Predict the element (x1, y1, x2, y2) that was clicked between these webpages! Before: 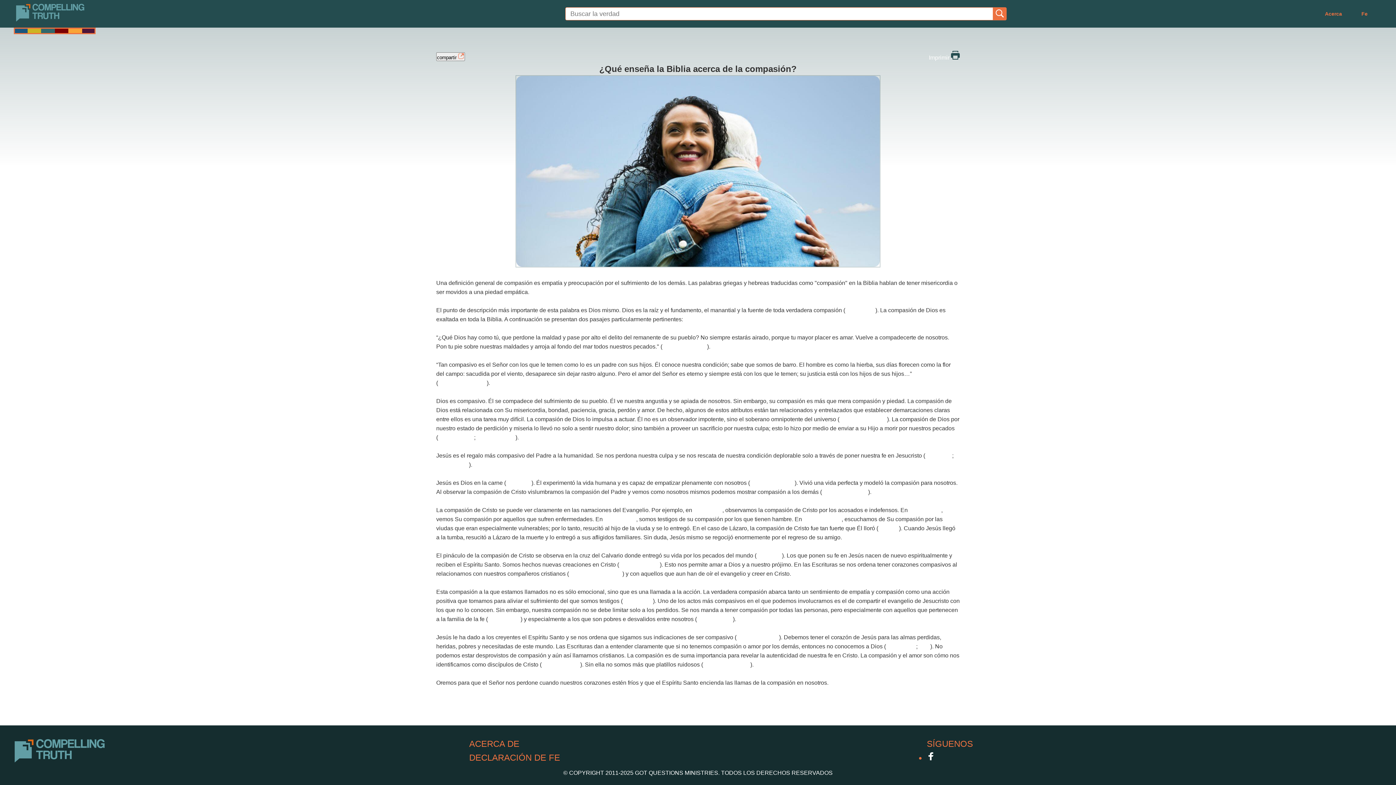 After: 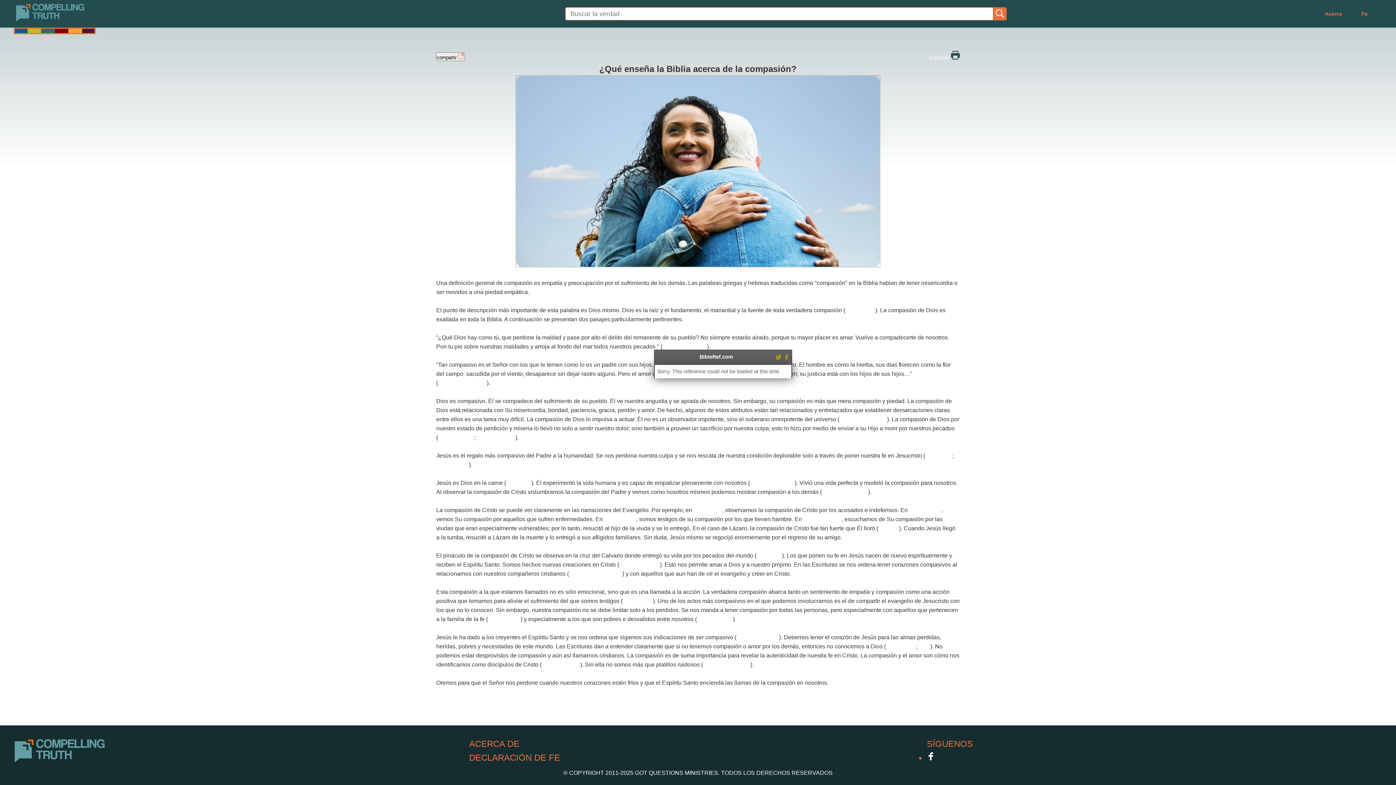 Action: bbox: (662, 343, 707, 349) label: Miqueas 7: 18-19